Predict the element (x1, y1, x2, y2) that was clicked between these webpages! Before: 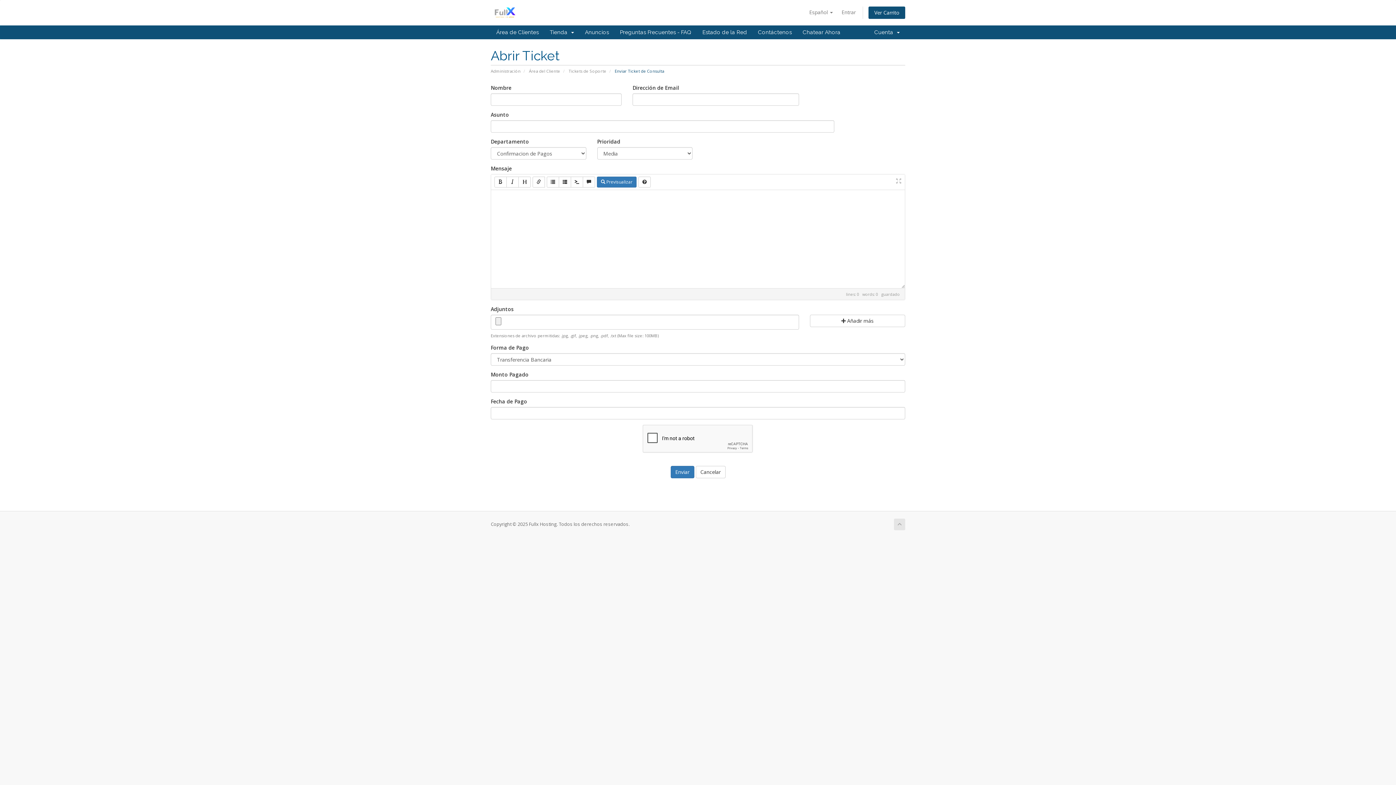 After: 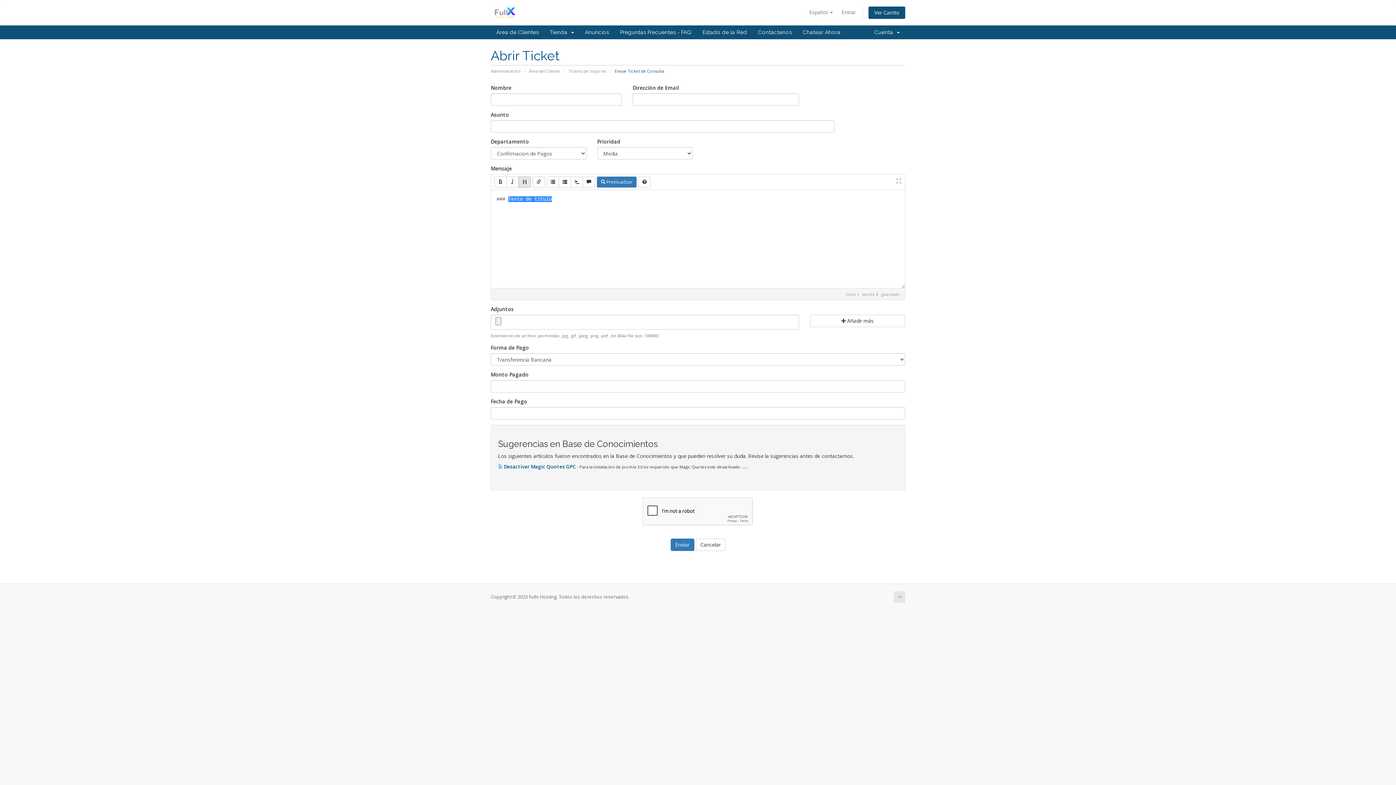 Action: bbox: (518, 176, 530, 187)